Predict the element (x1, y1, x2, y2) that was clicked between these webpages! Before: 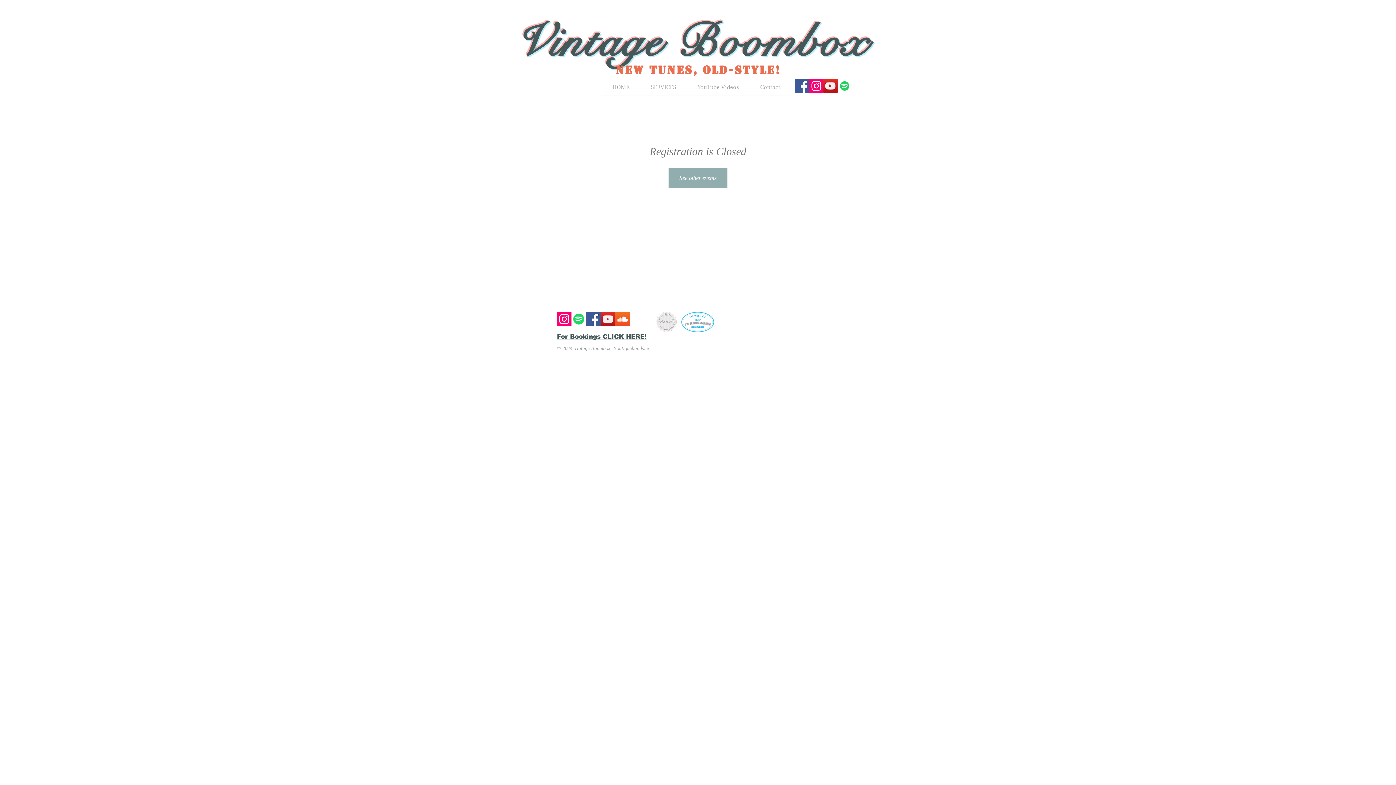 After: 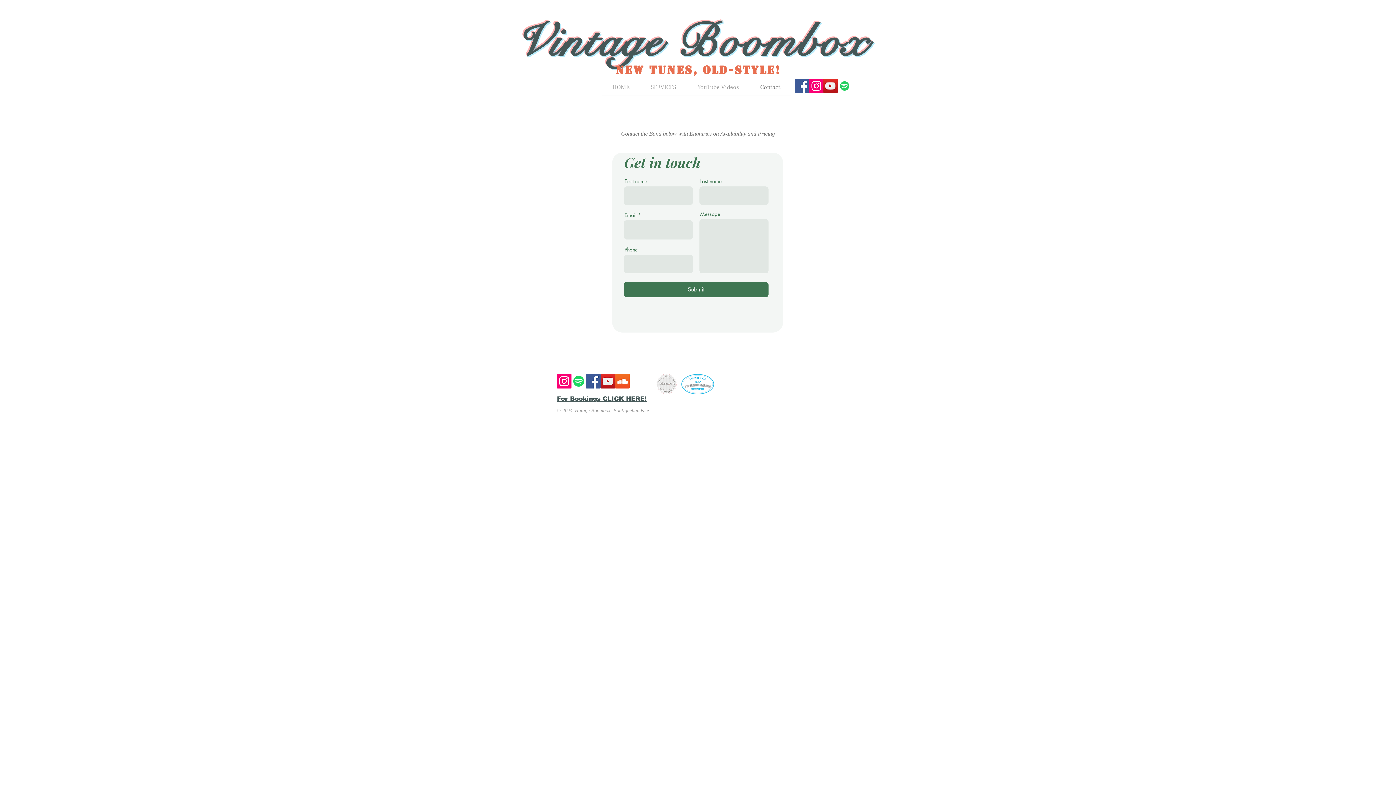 Action: label: Contact bbox: (749, 79, 791, 95)